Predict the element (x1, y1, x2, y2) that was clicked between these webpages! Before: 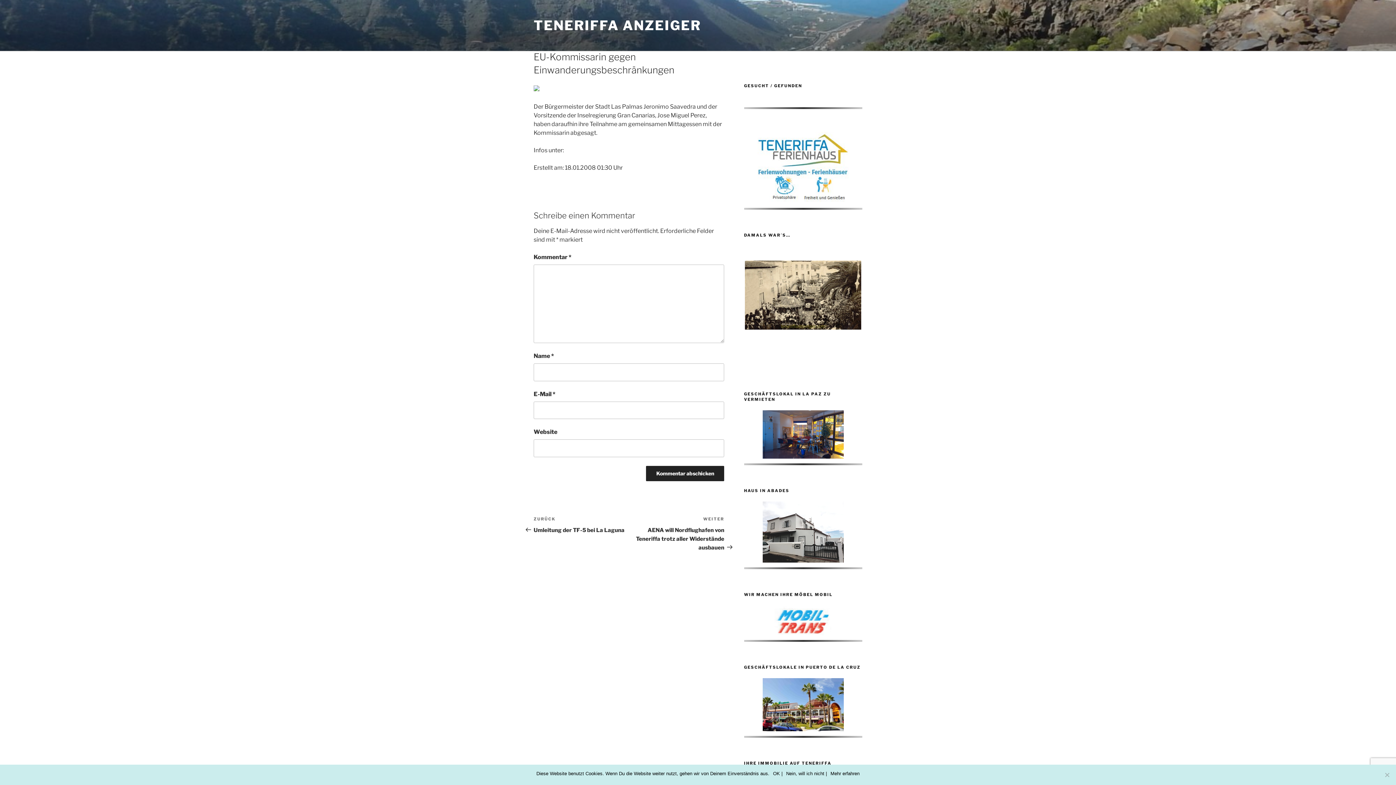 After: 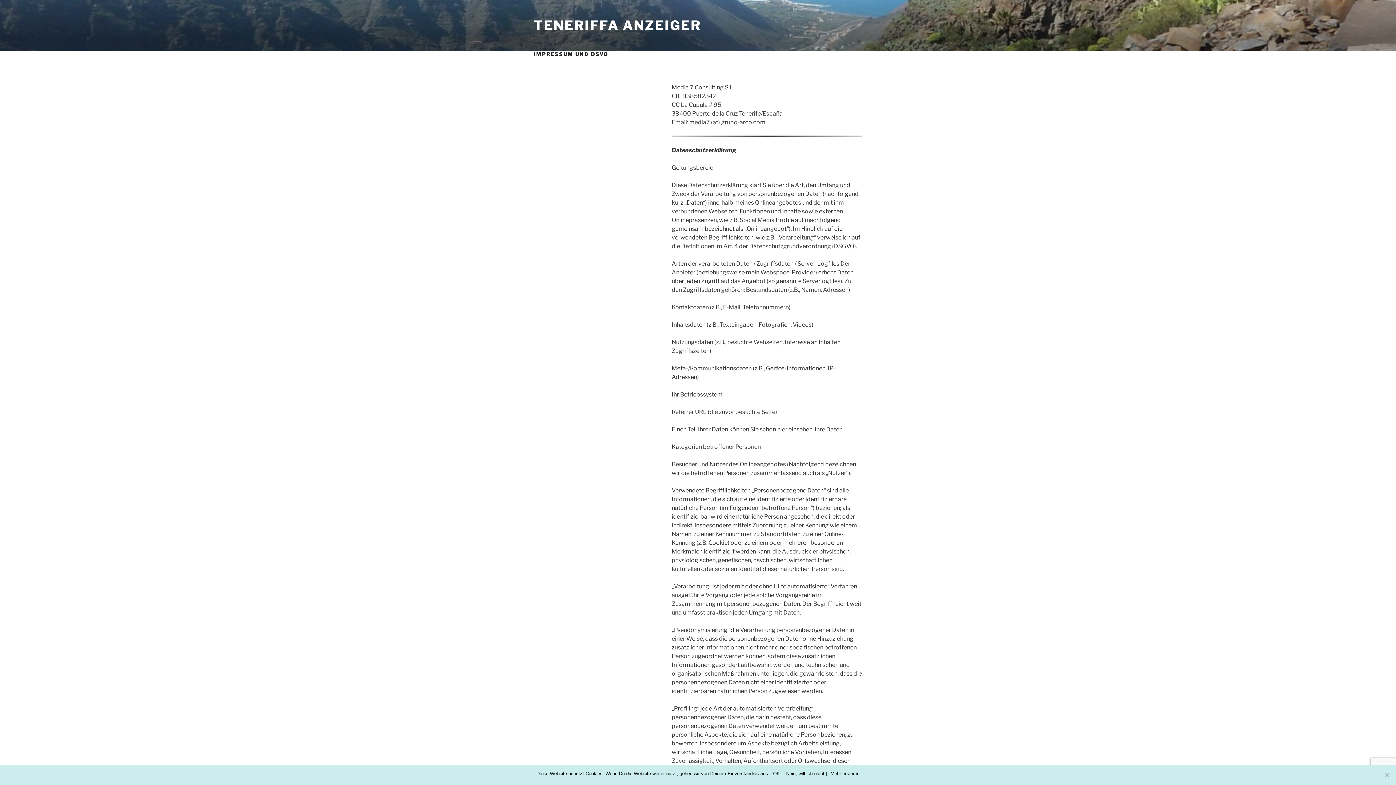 Action: label: Mehr erfahren bbox: (830, 770, 859, 777)